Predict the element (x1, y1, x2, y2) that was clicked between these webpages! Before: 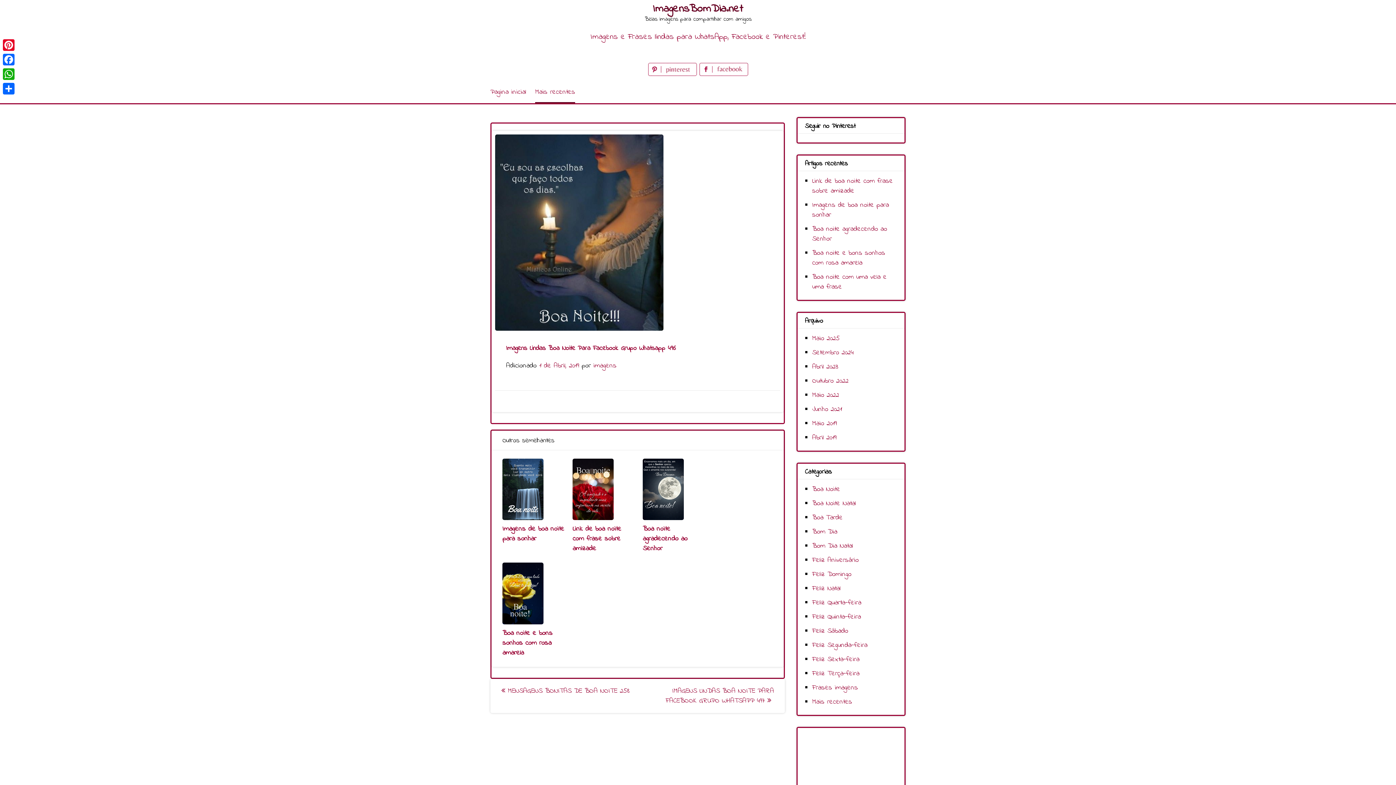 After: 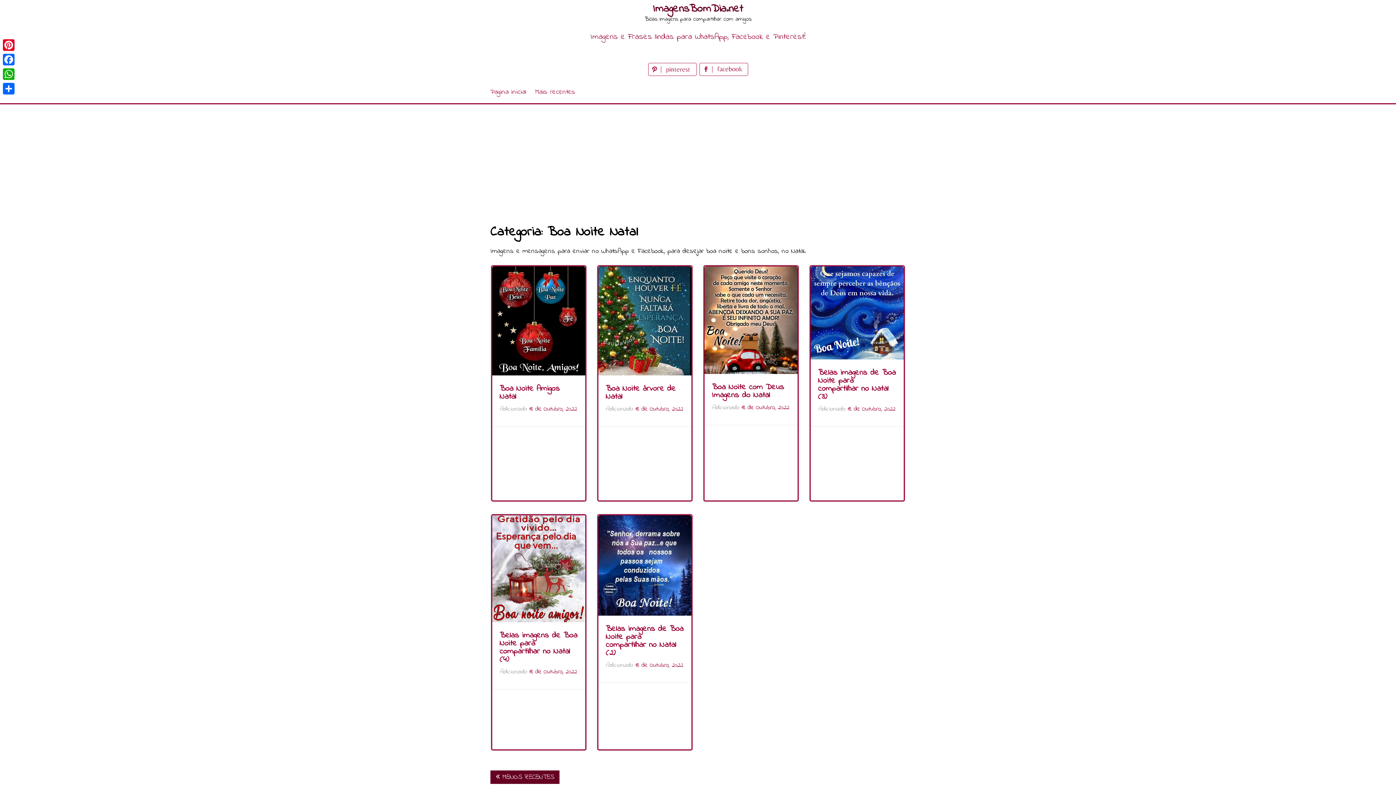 Action: bbox: (812, 498, 856, 508) label: Boa Noite Natal